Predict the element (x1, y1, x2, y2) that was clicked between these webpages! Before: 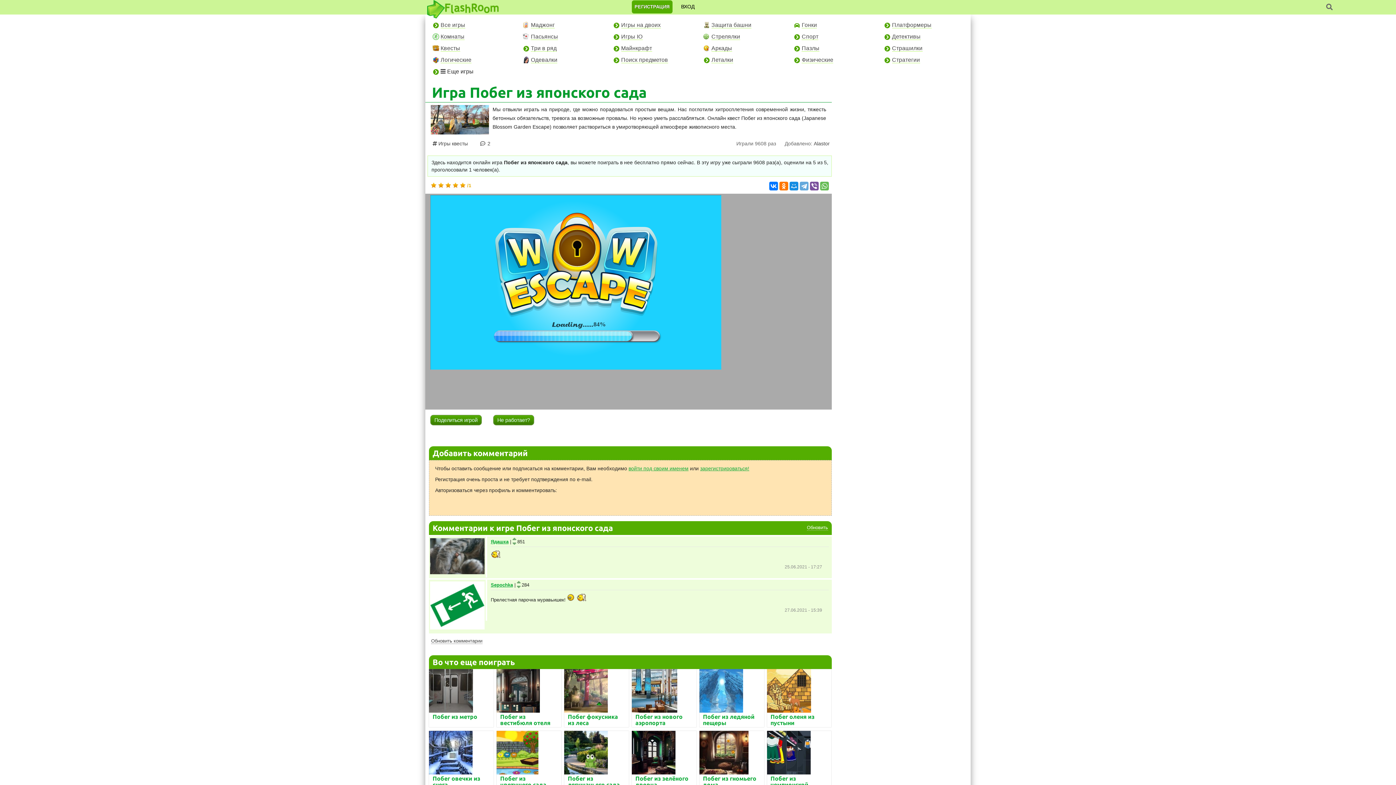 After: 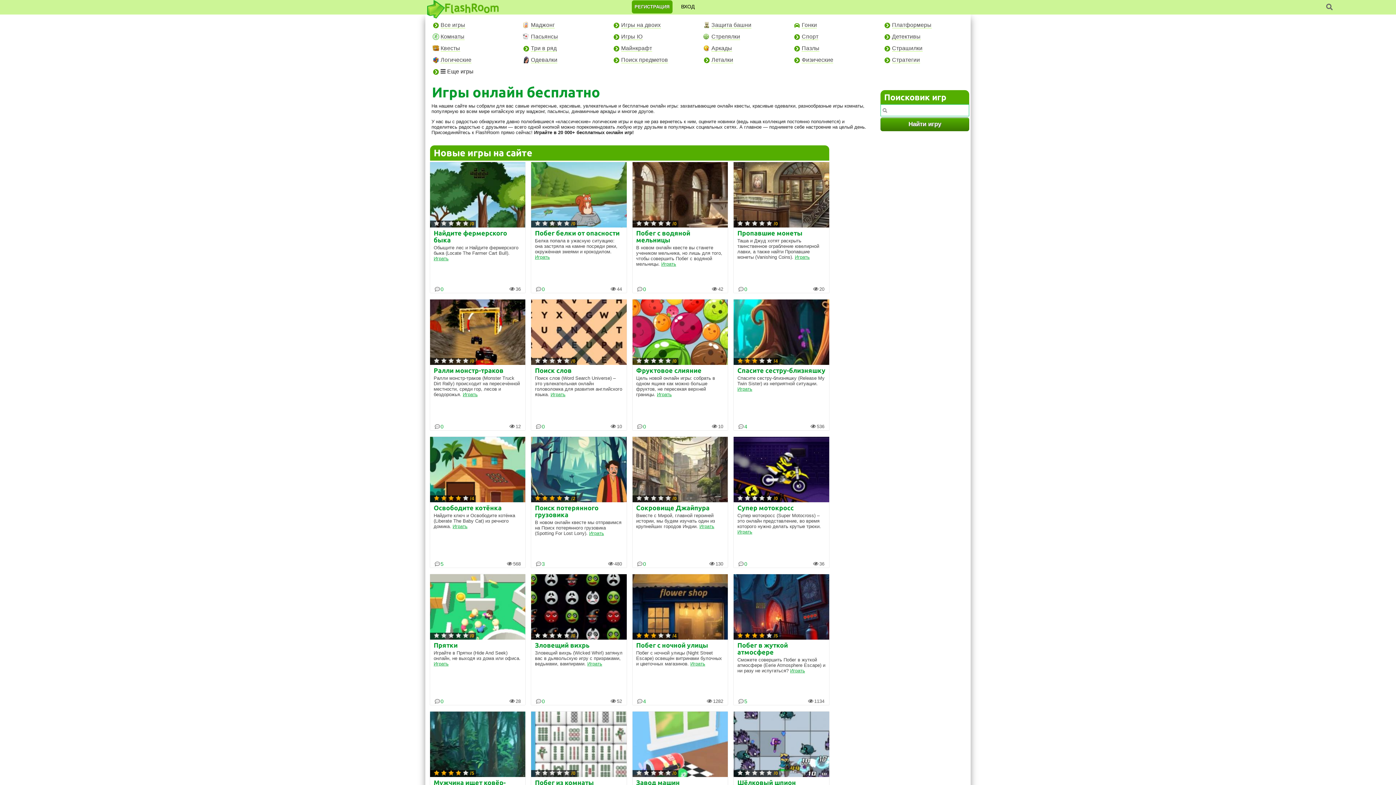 Action: label: Все игры bbox: (440, 21, 465, 28)